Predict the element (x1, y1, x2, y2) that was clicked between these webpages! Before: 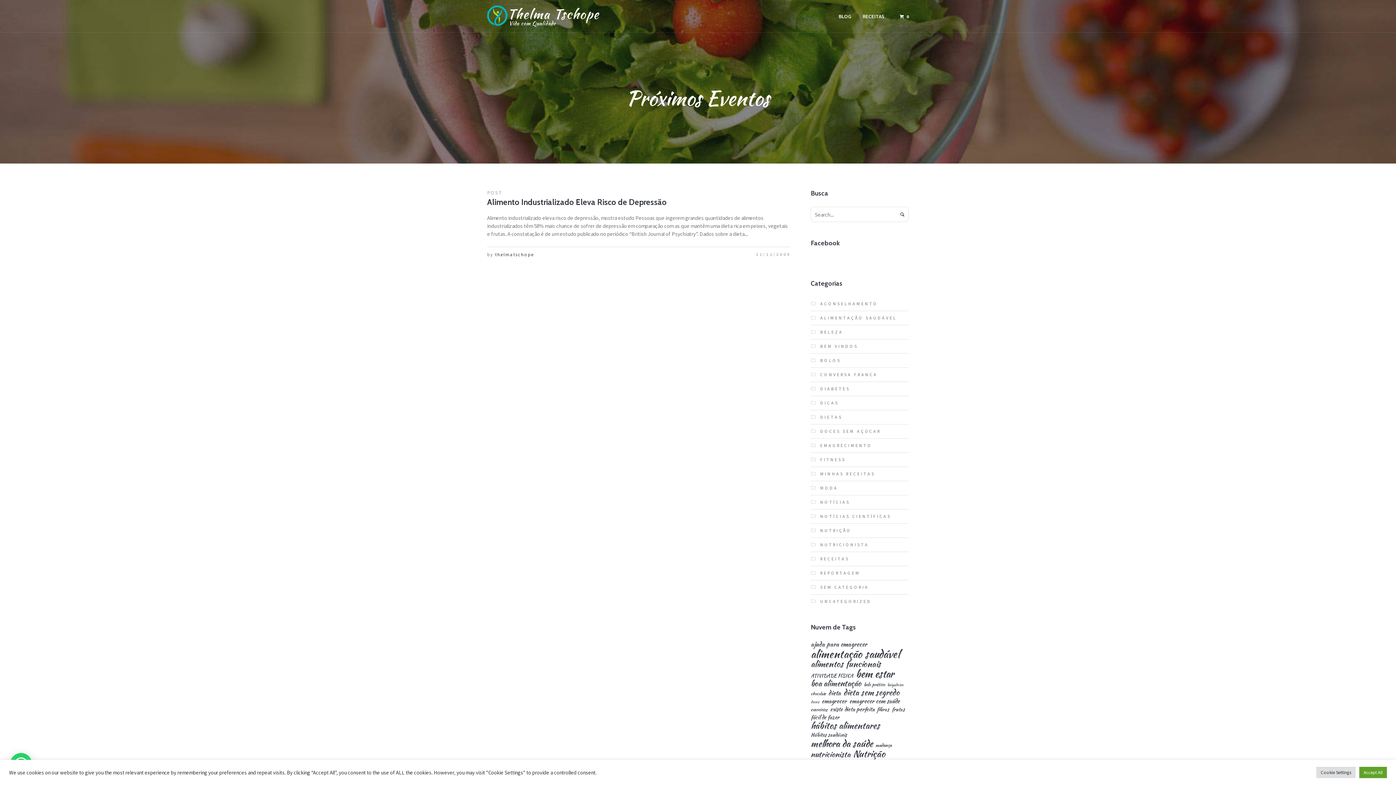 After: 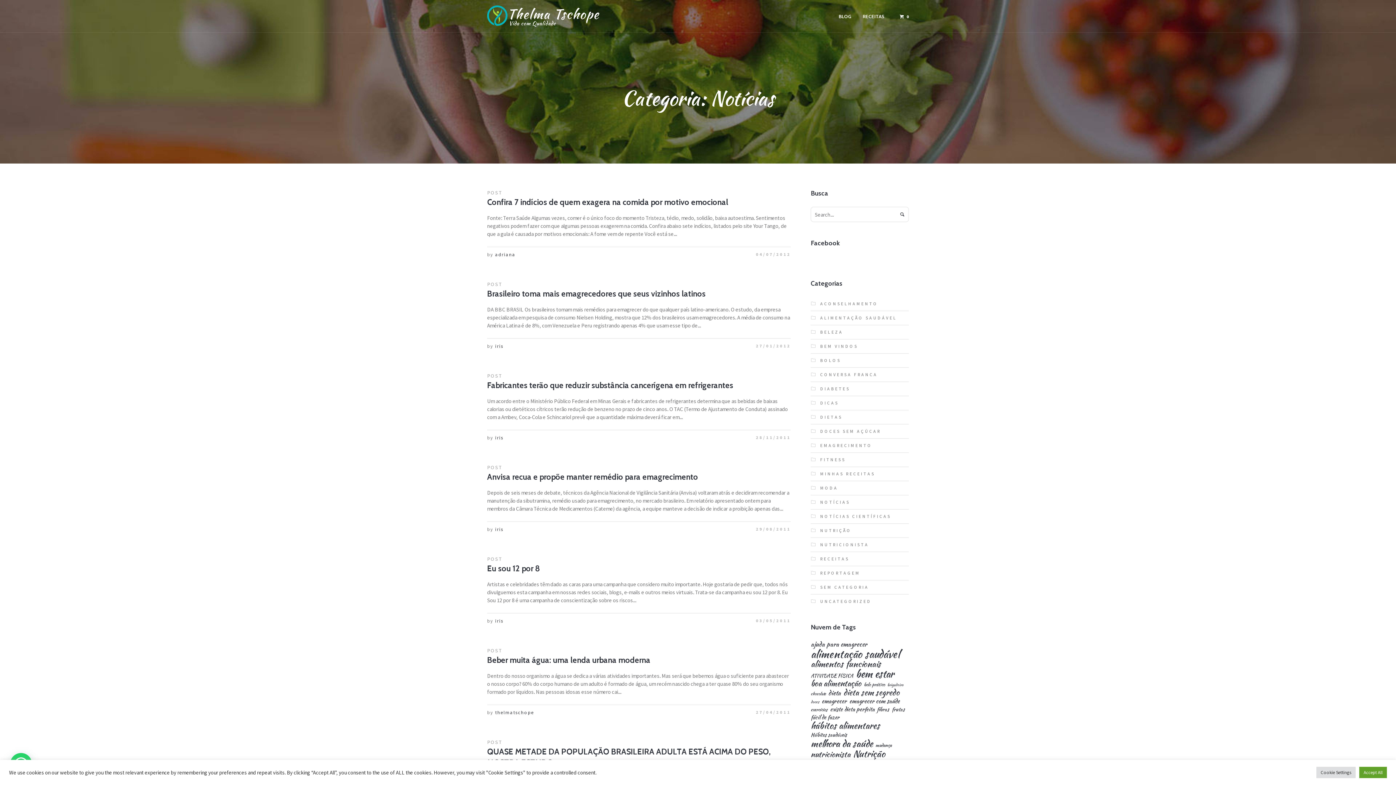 Action: bbox: (810, 495, 850, 509) label: NOTÍCIAS